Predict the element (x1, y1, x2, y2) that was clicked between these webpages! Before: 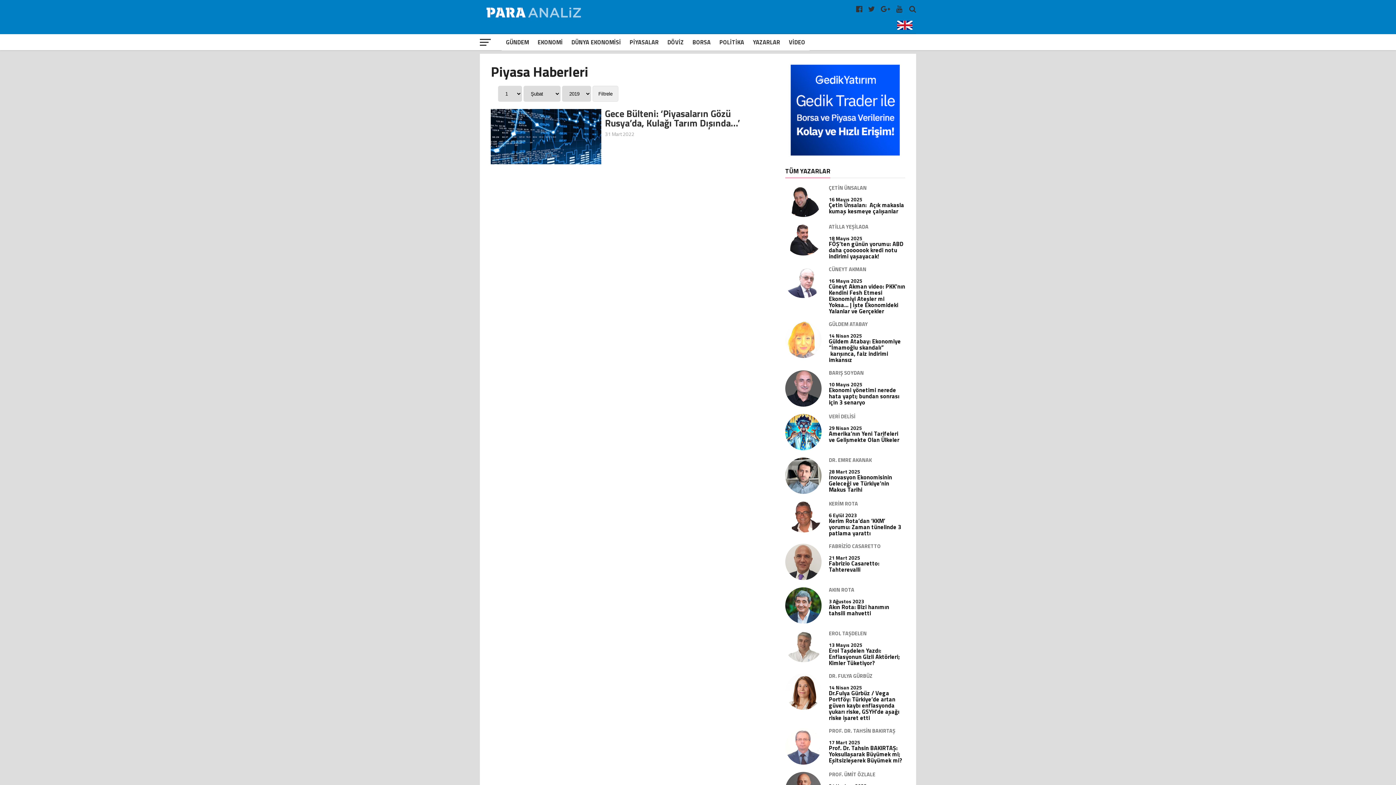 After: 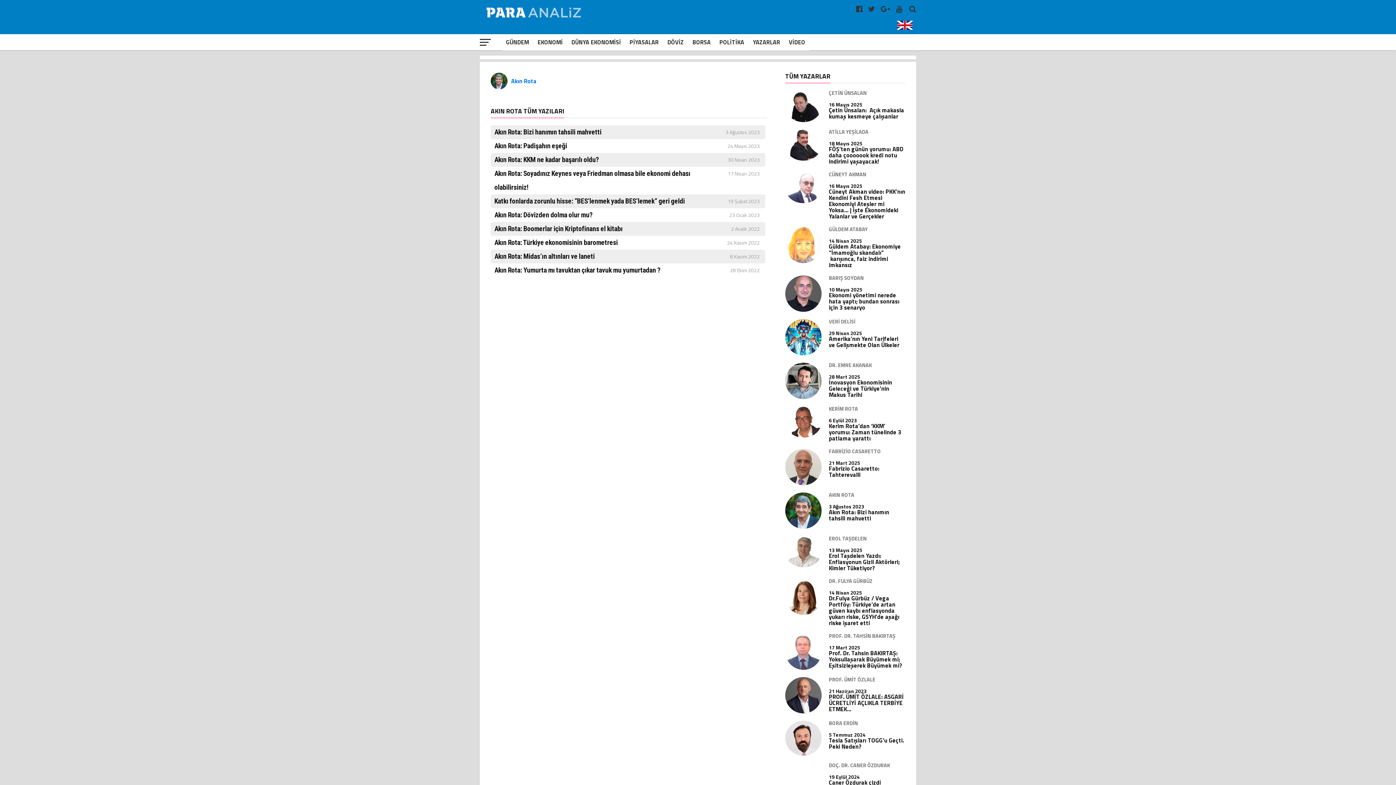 Action: label: 3 Ağustos 2023 bbox: (829, 597, 864, 605)